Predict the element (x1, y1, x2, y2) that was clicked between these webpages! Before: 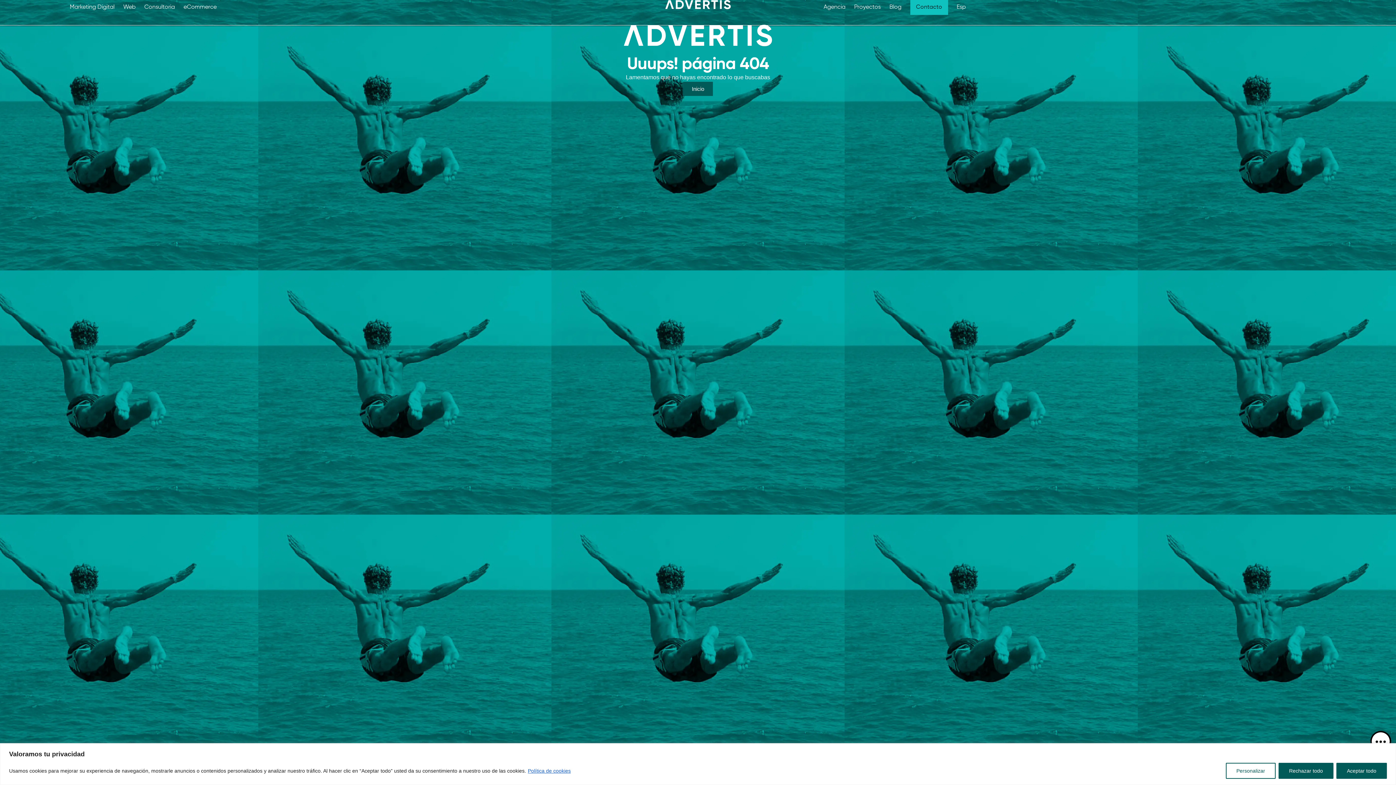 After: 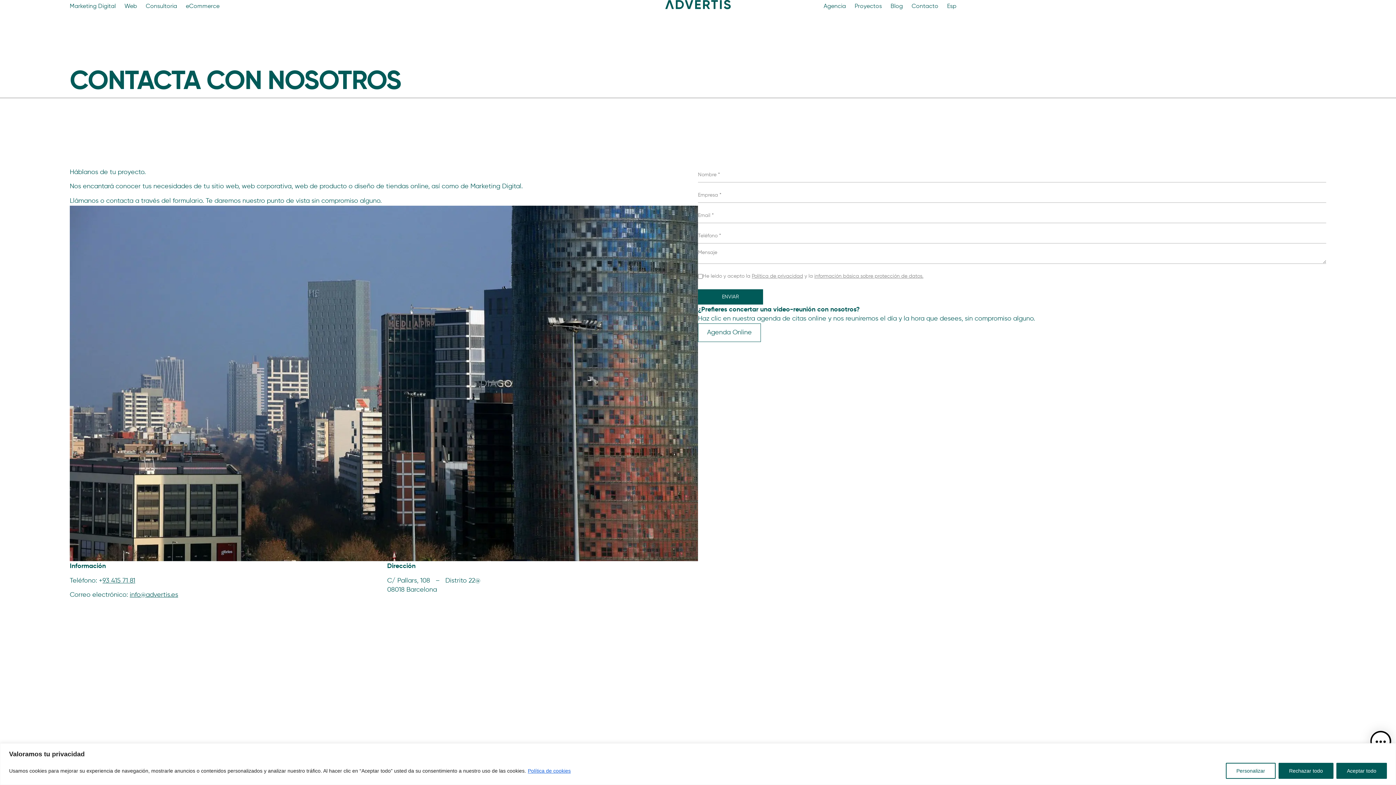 Action: label: Contacto bbox: (910, 0, 948, 14)